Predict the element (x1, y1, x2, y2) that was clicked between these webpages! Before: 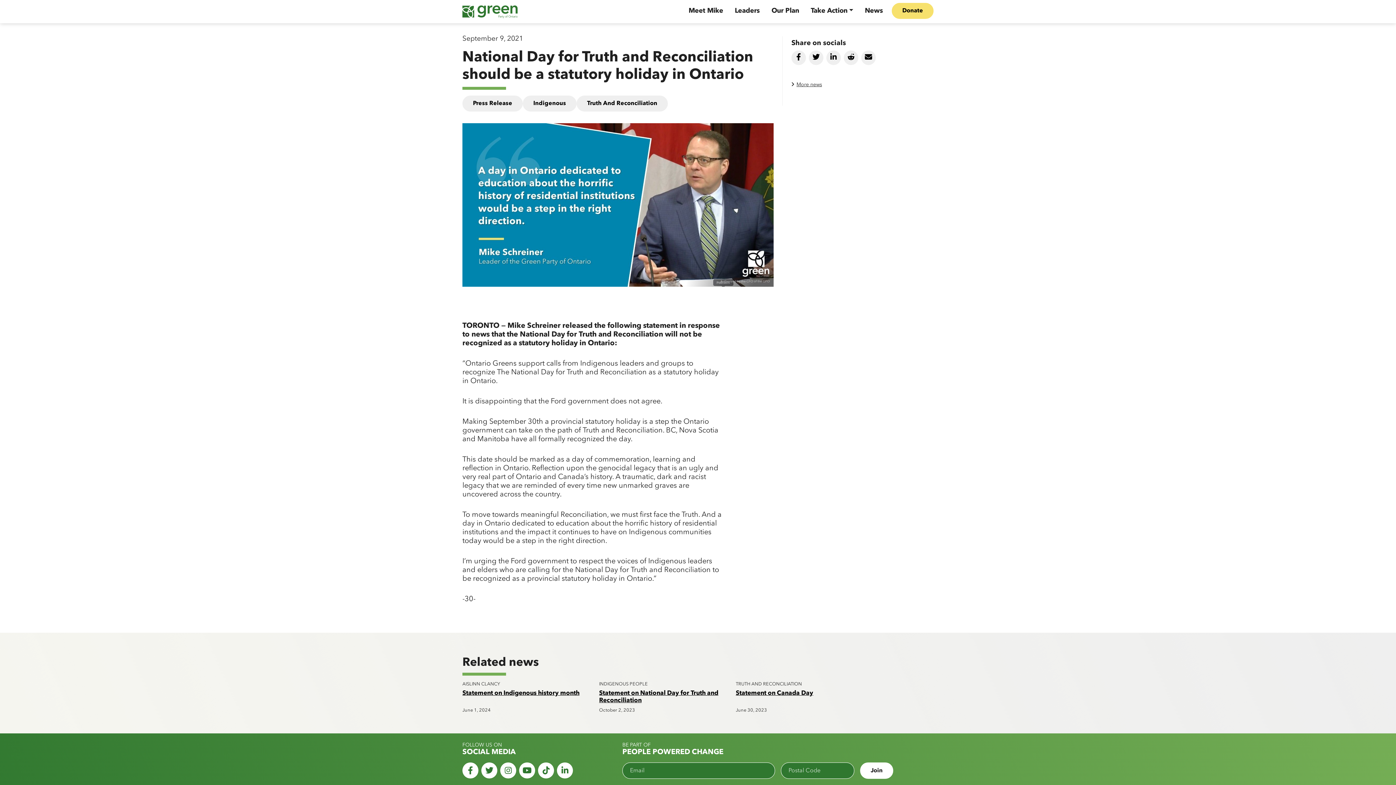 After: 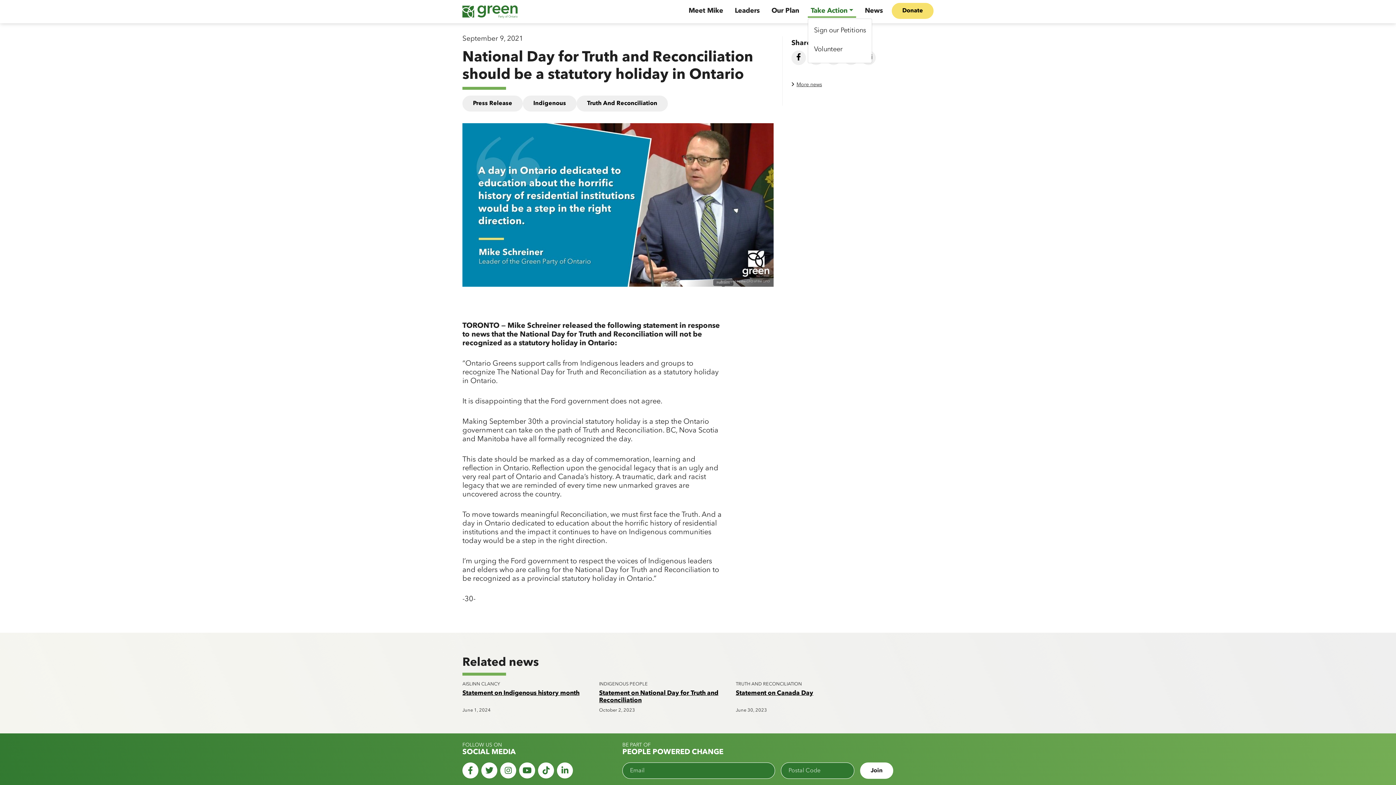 Action: bbox: (808, 4, 856, 17) label: Take Action